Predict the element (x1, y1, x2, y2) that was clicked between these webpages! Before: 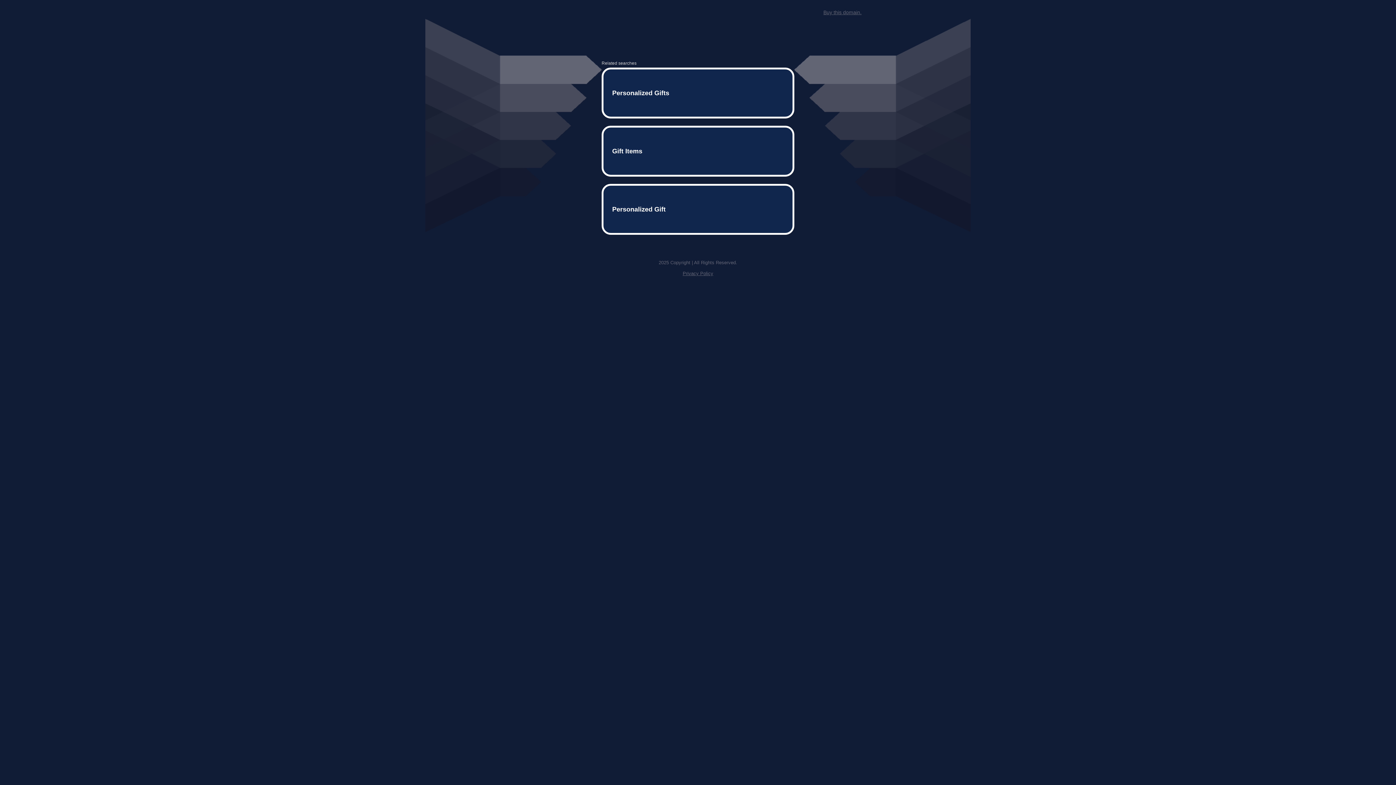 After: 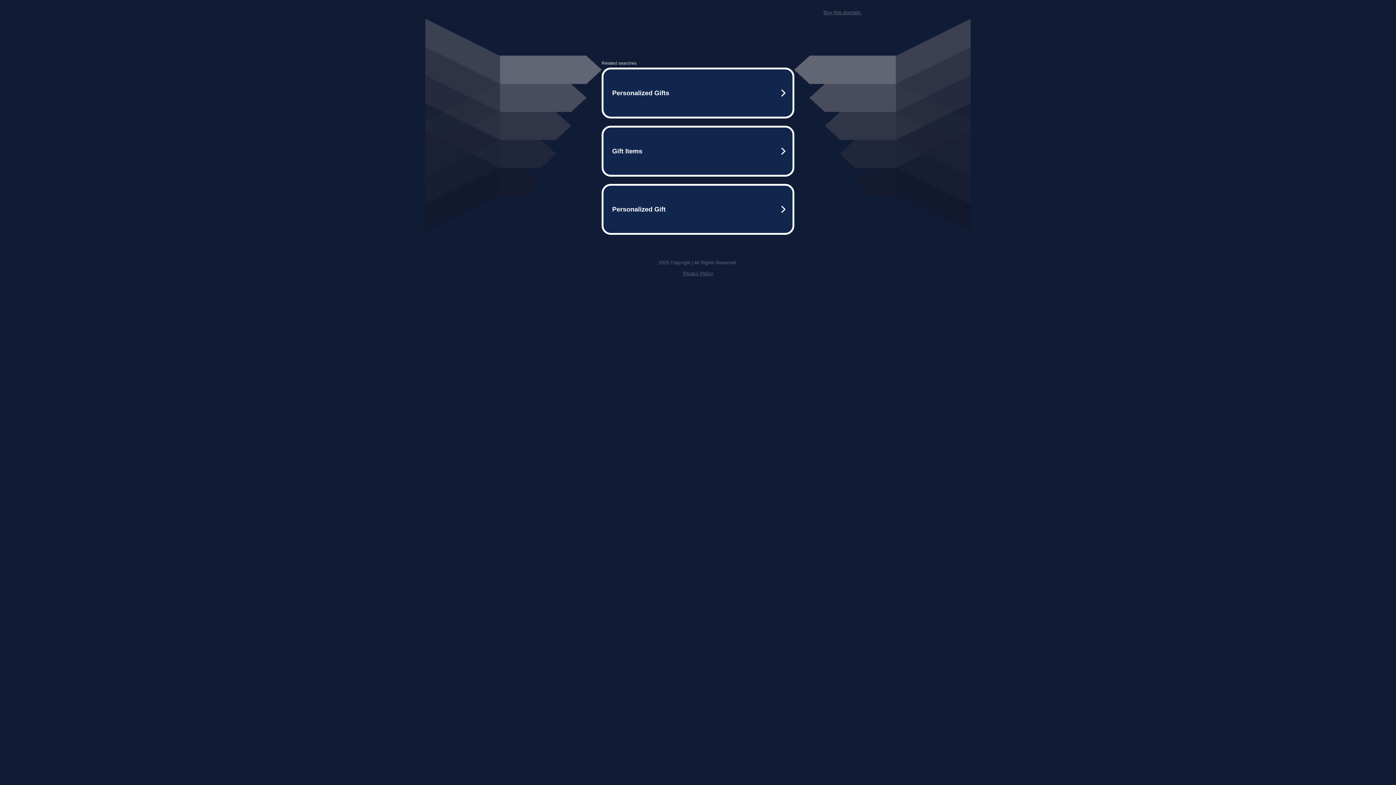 Action: label: Privacy Policy bbox: (682, 259, 713, 264)